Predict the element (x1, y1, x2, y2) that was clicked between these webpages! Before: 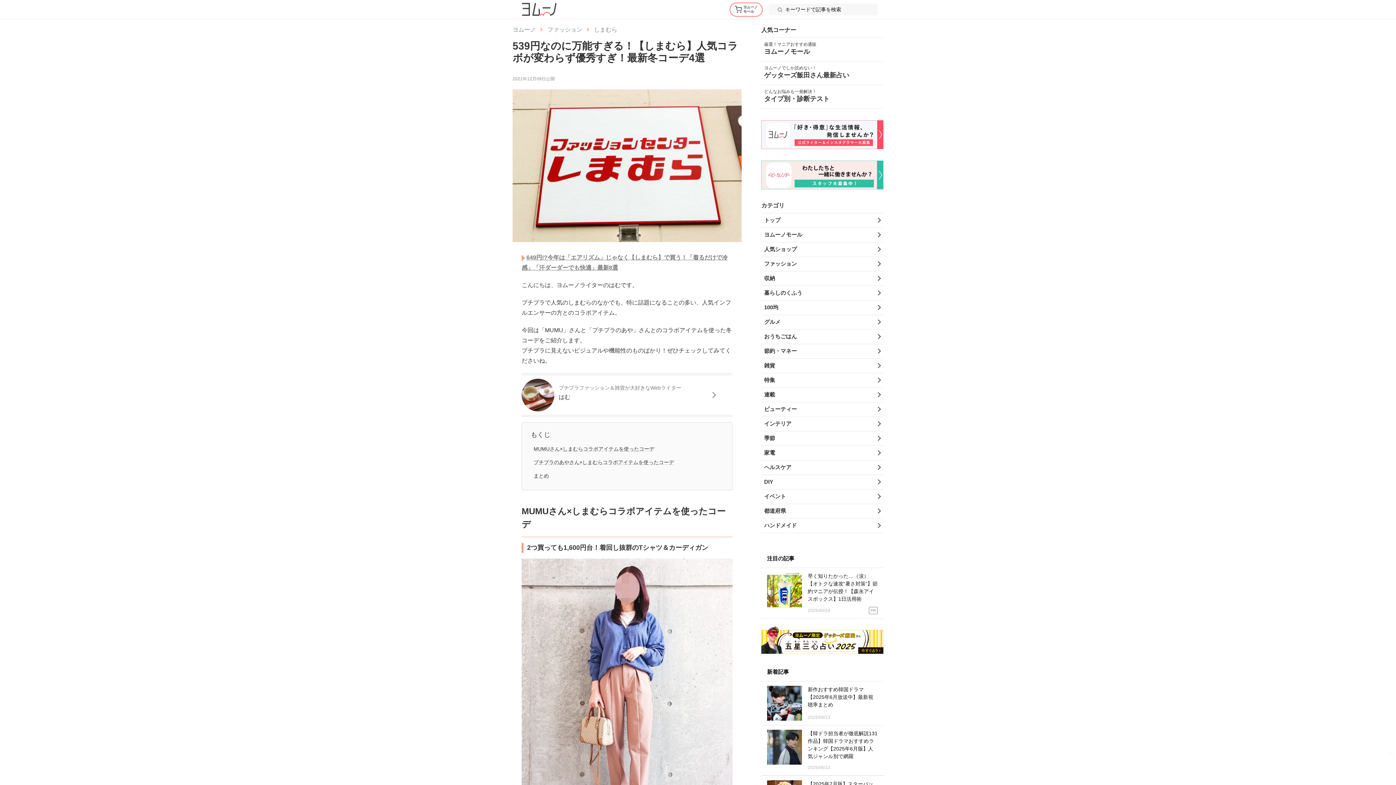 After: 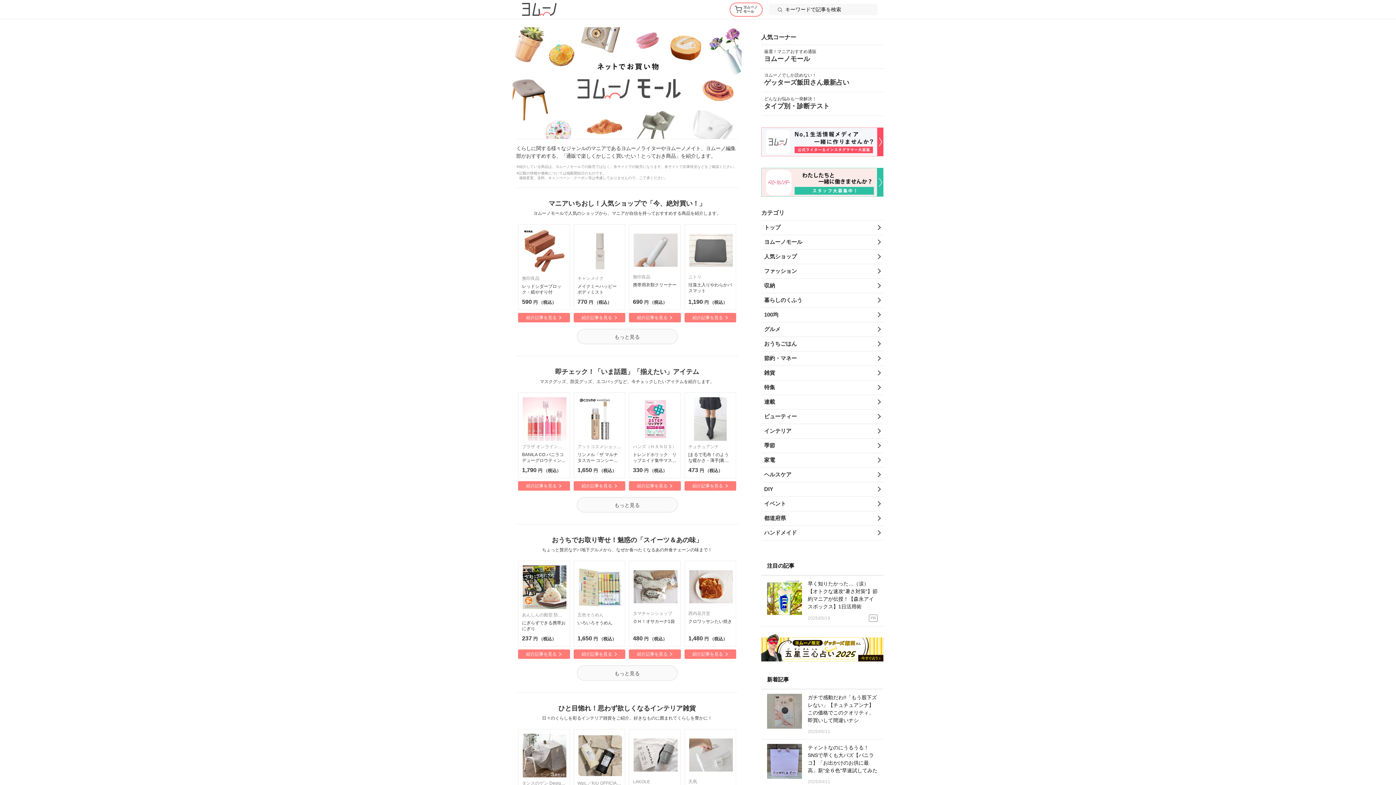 Action: label: 厳選！マニアおすすめ通販

ヨムーノモール bbox: (761, 37, 883, 61)